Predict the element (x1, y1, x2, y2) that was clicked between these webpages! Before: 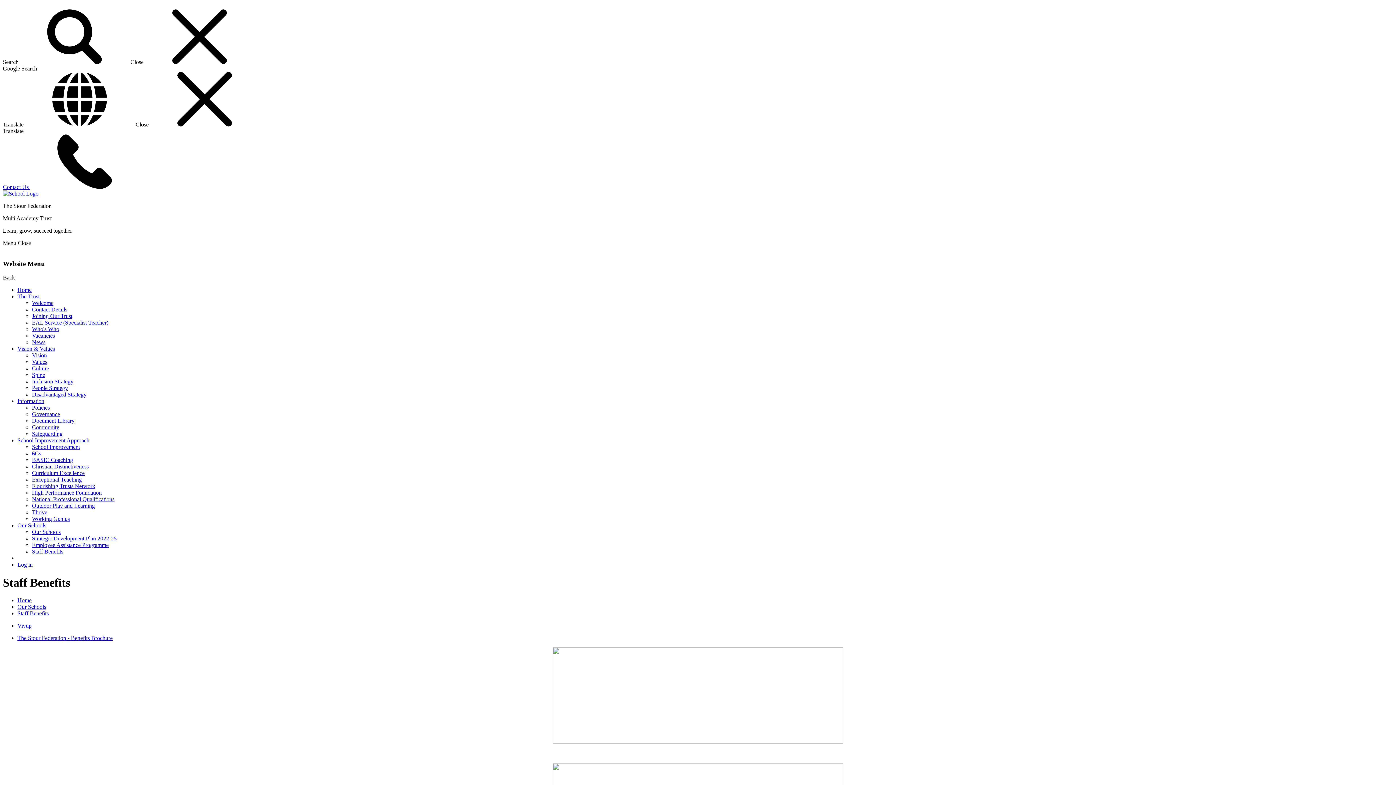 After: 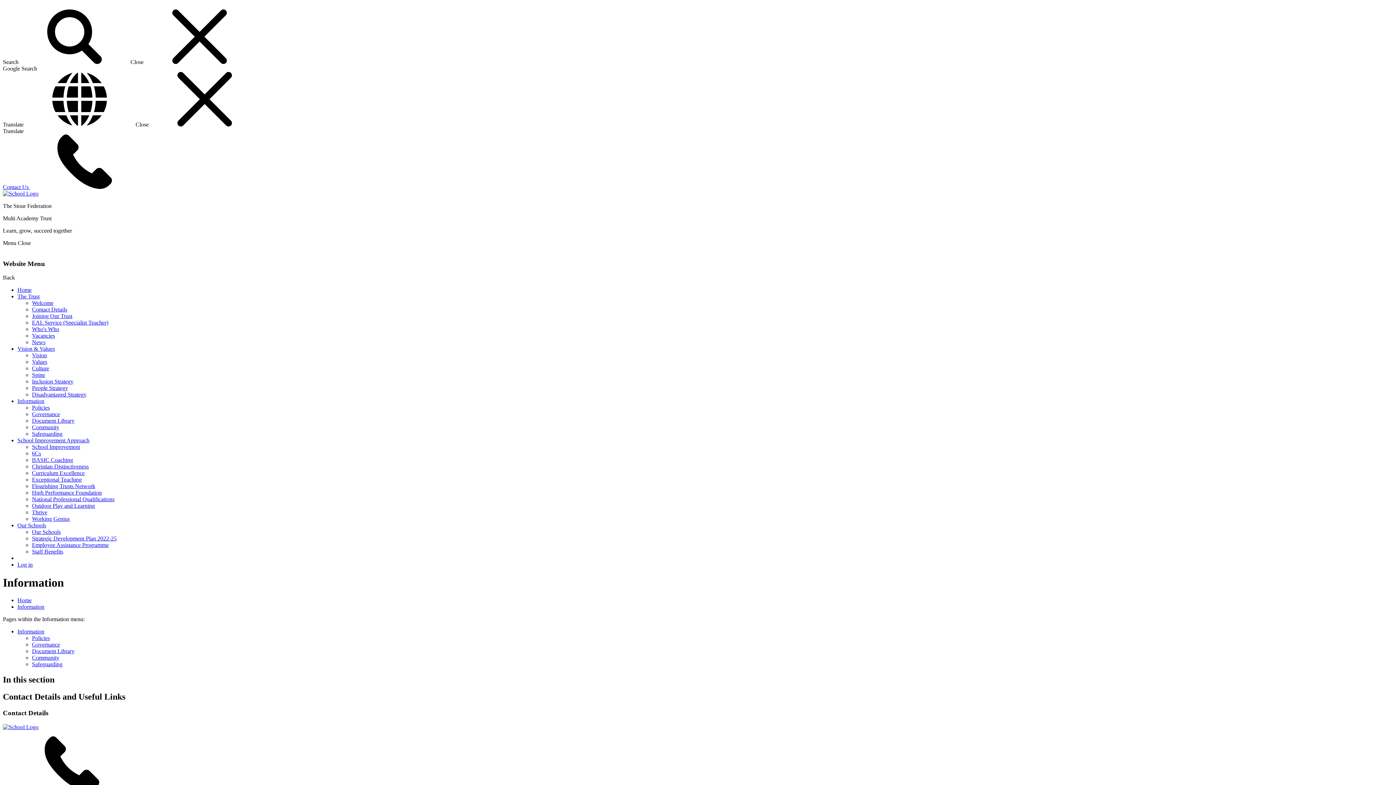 Action: label: Information bbox: (17, 398, 44, 404)